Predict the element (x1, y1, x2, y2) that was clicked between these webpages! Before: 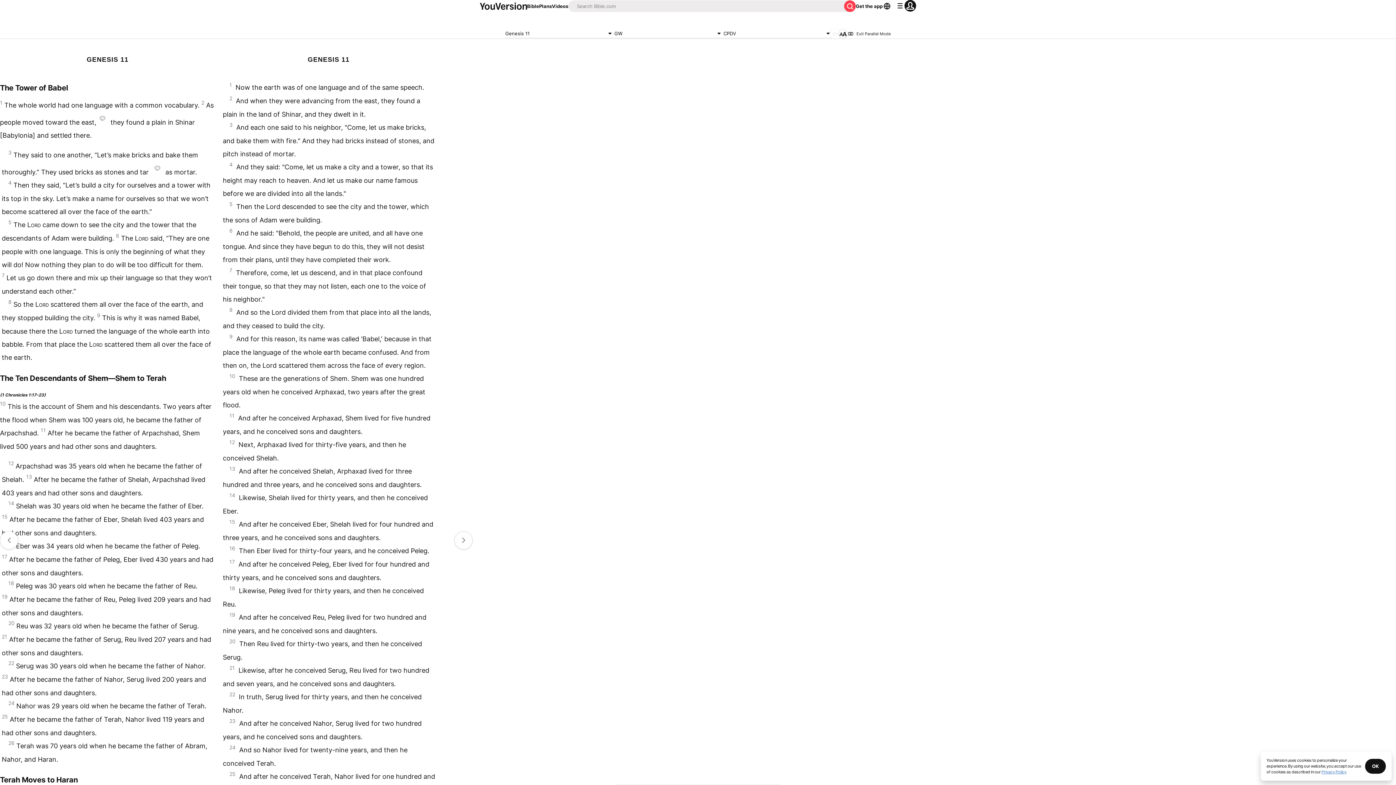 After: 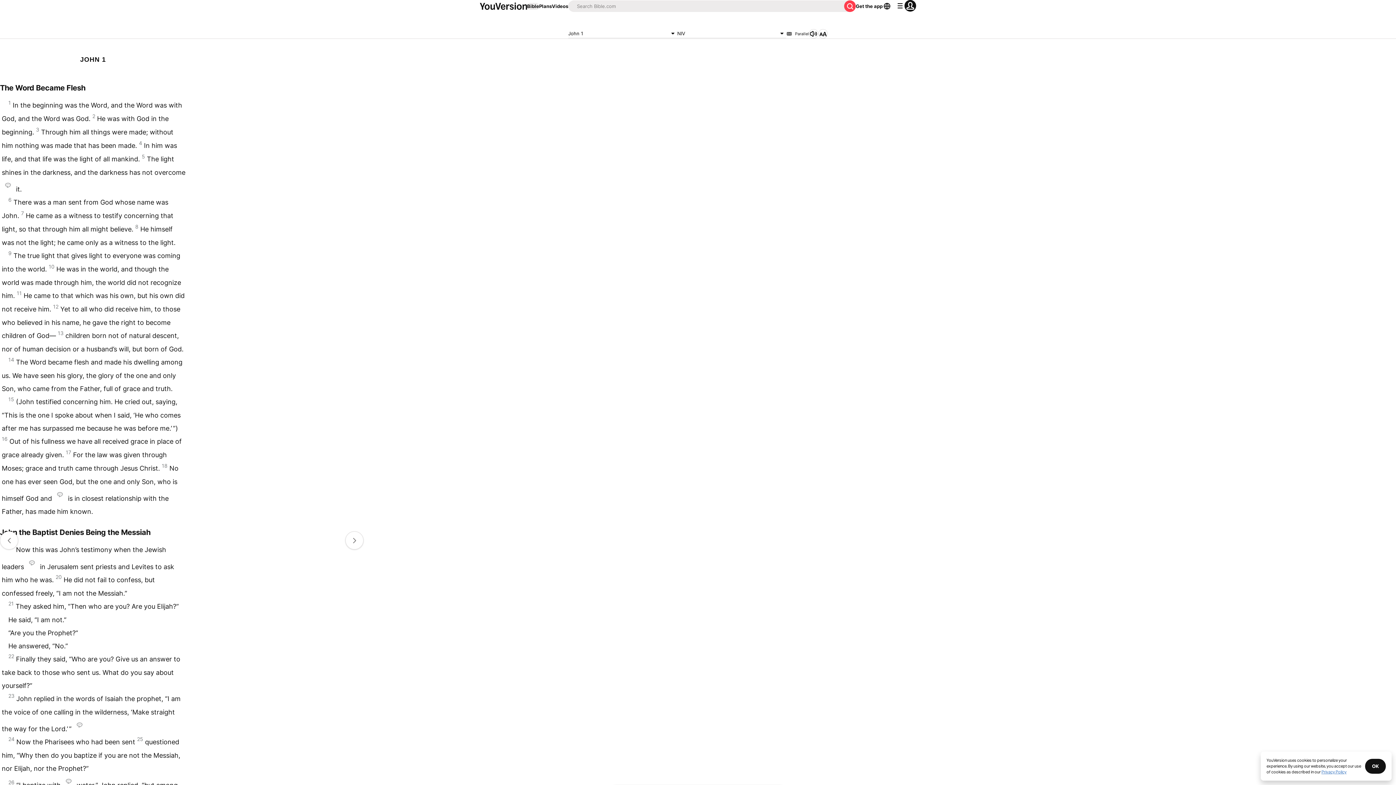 Action: label: Bible bbox: (527, 2, 539, 9)